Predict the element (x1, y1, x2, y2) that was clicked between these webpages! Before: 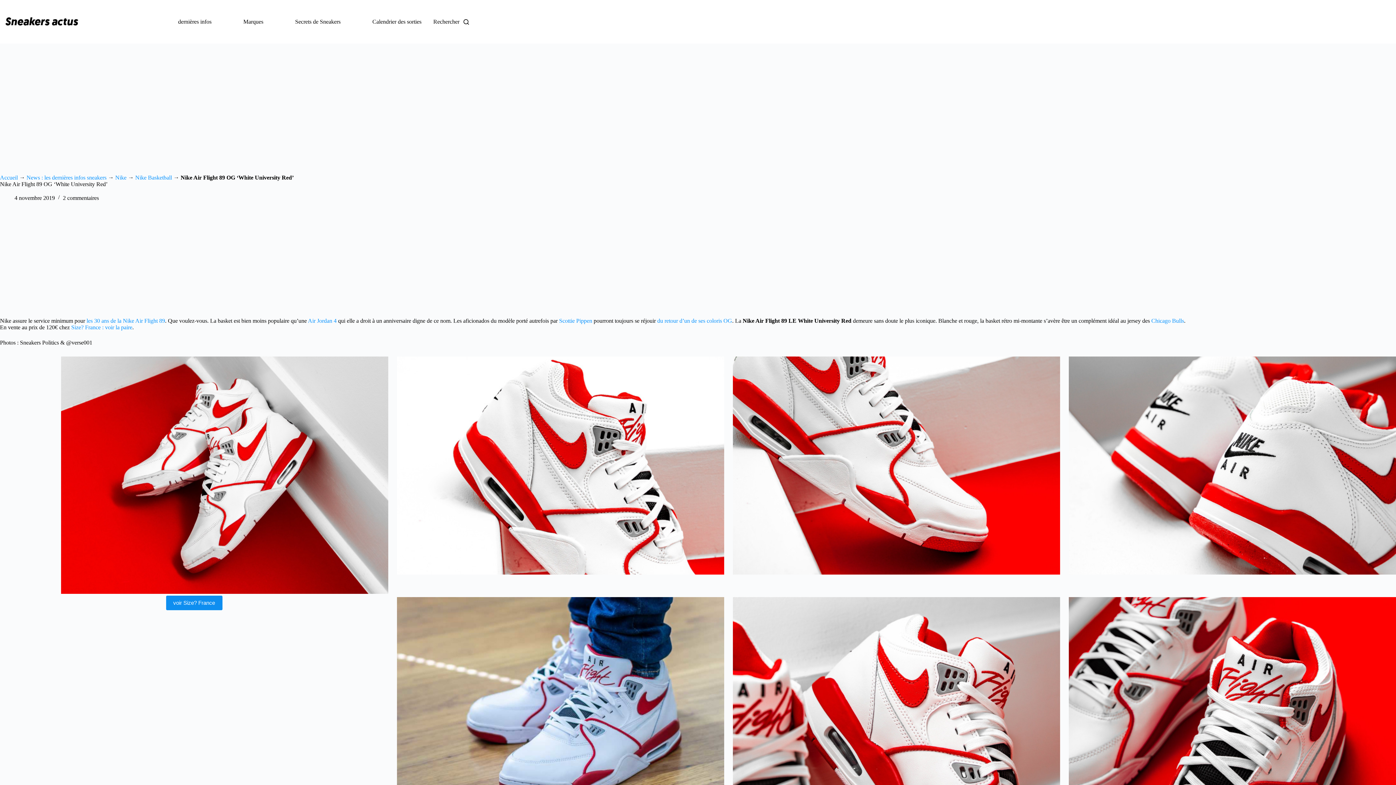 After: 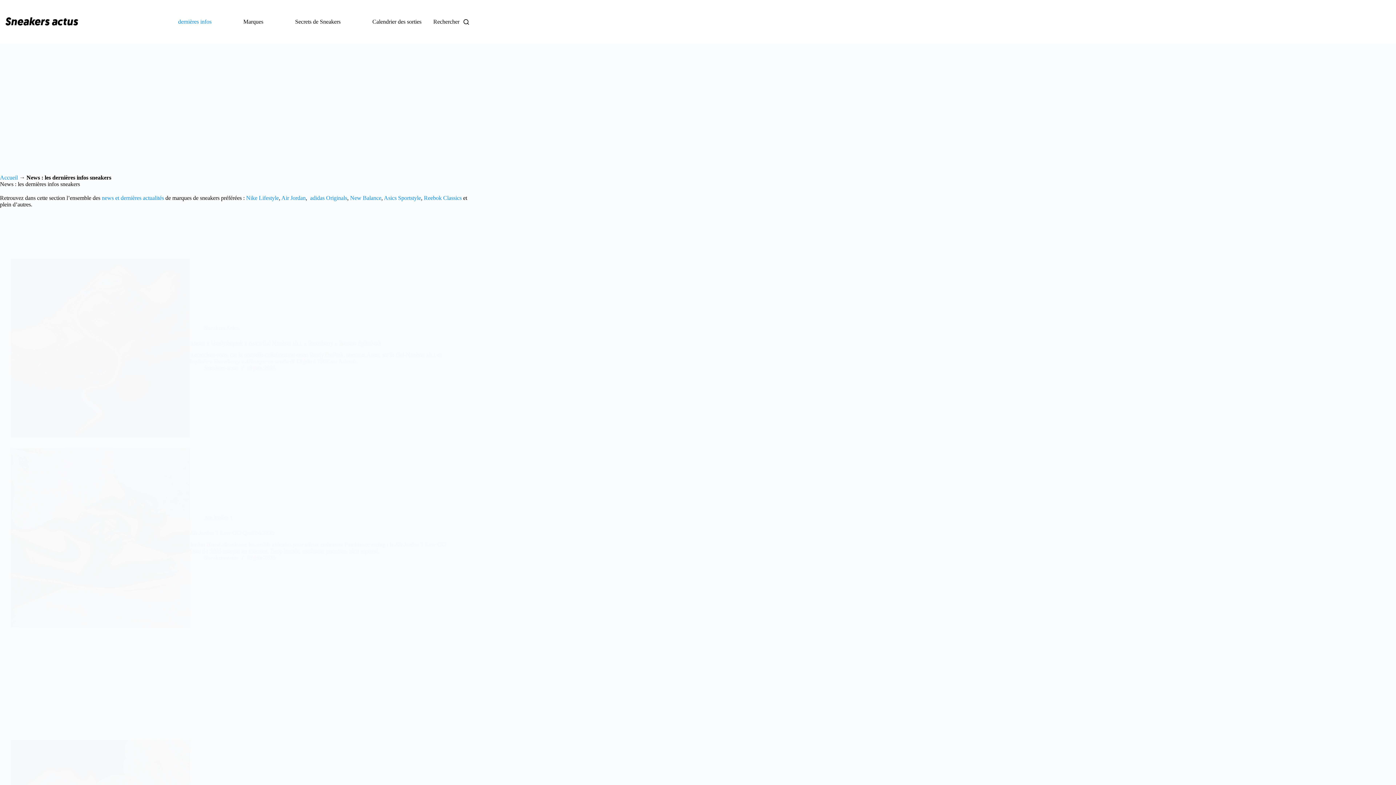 Action: label: dernières infos bbox: (173, 0, 216, 43)